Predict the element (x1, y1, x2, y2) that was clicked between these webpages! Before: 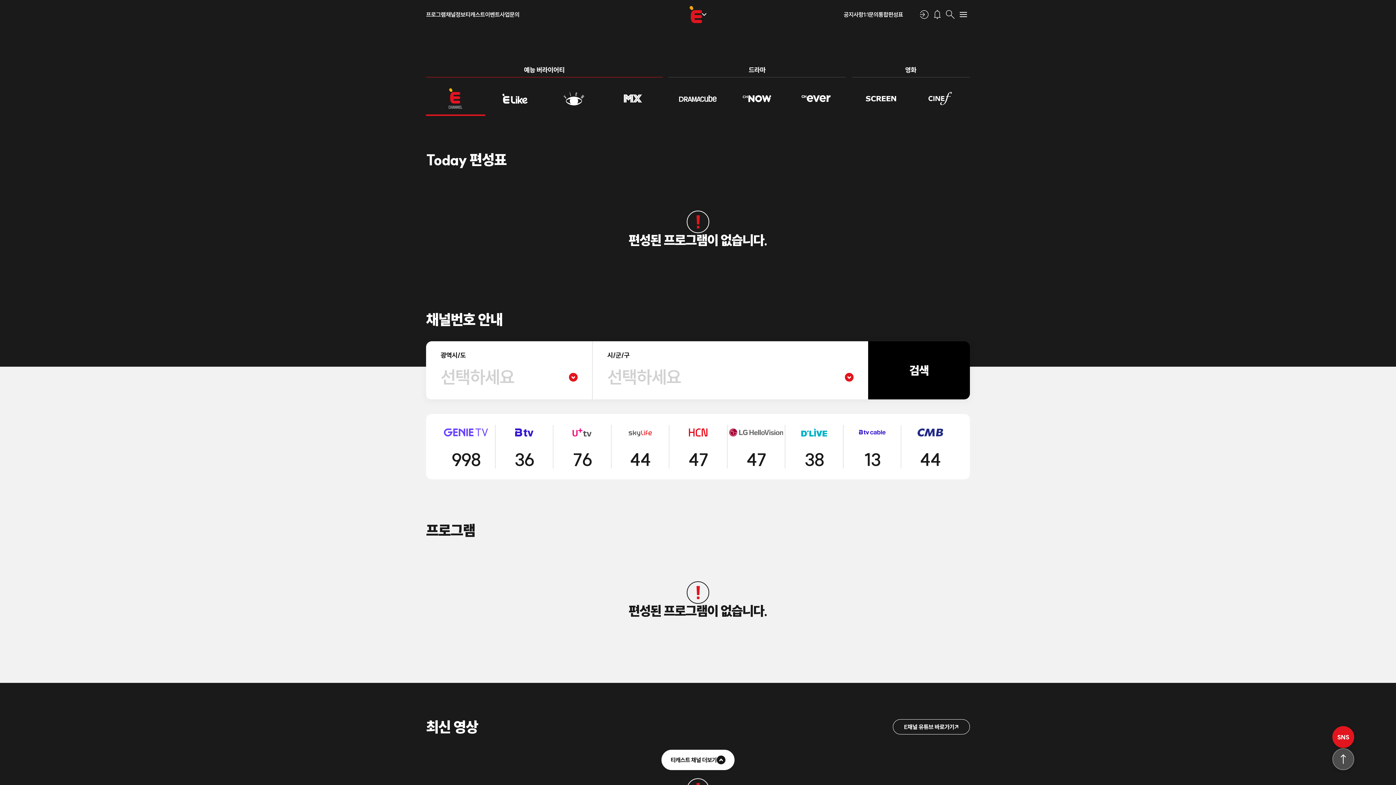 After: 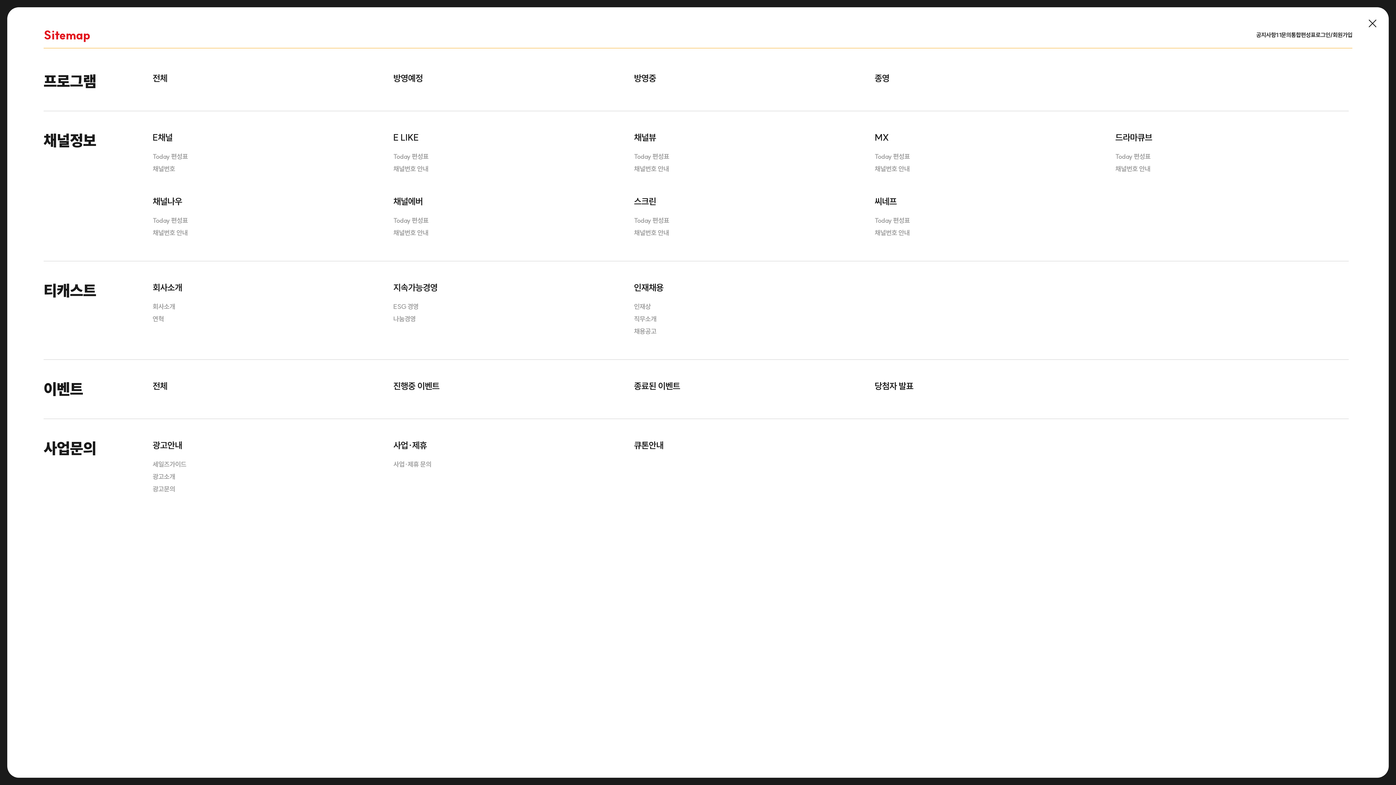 Action: bbox: (957, 8, 970, 21)